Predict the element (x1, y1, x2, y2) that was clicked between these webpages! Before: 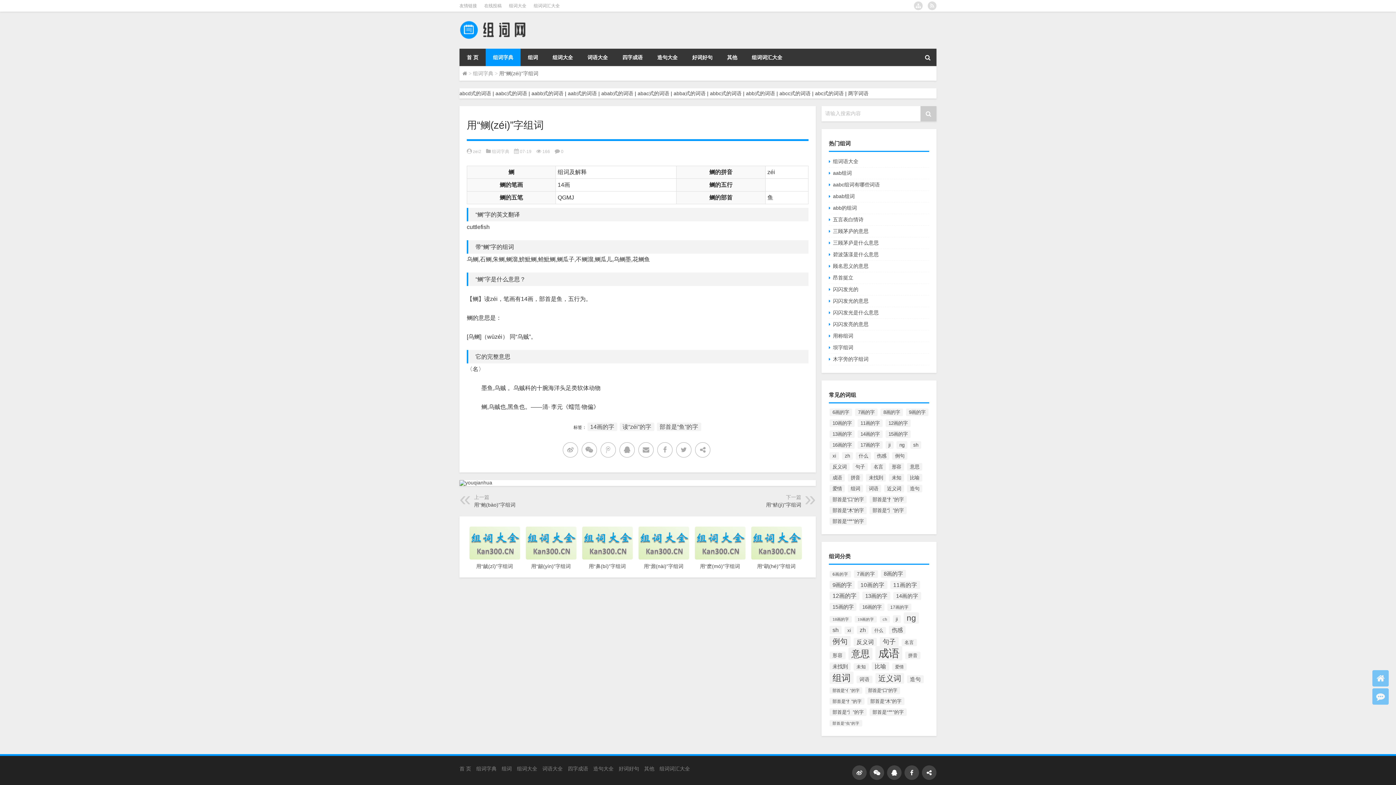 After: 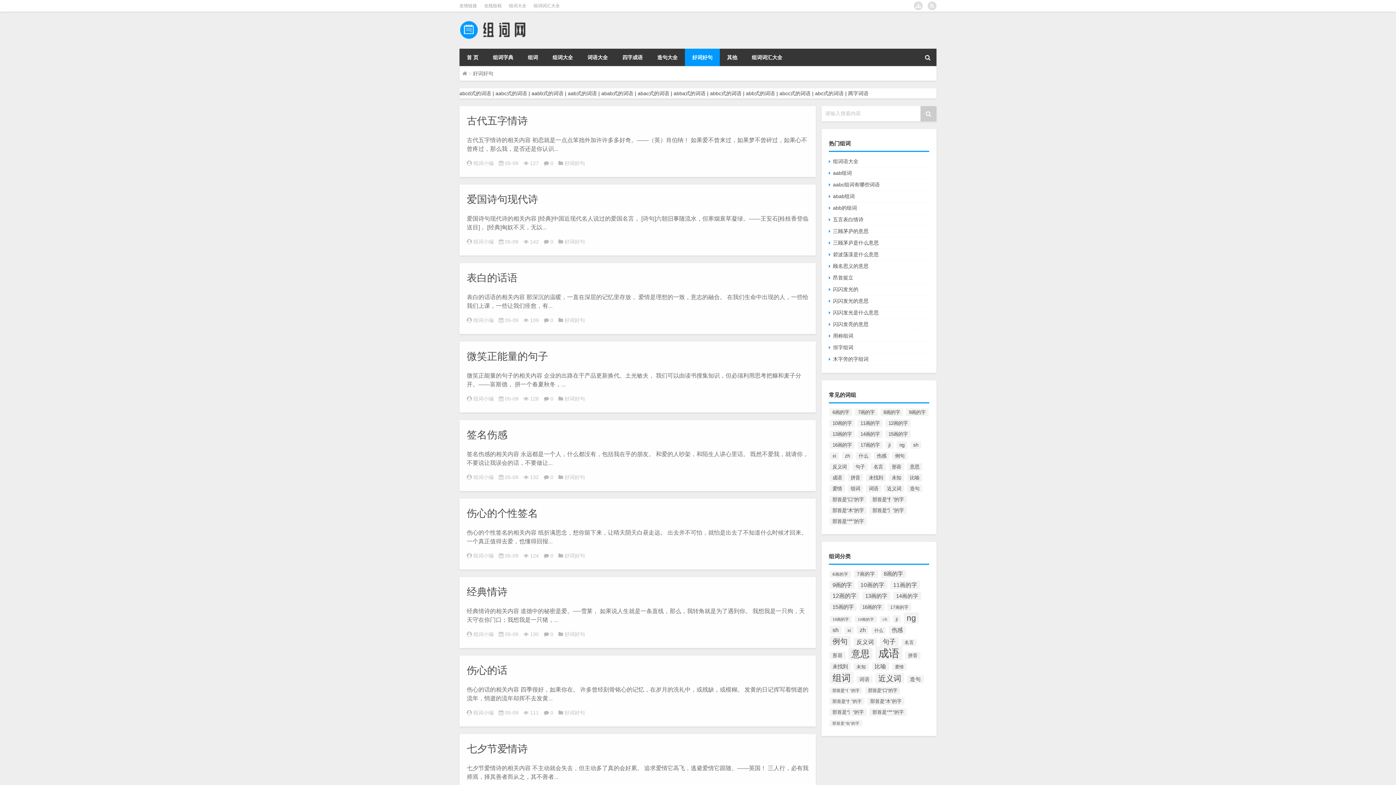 Action: bbox: (685, 48, 720, 66) label: 好词好句